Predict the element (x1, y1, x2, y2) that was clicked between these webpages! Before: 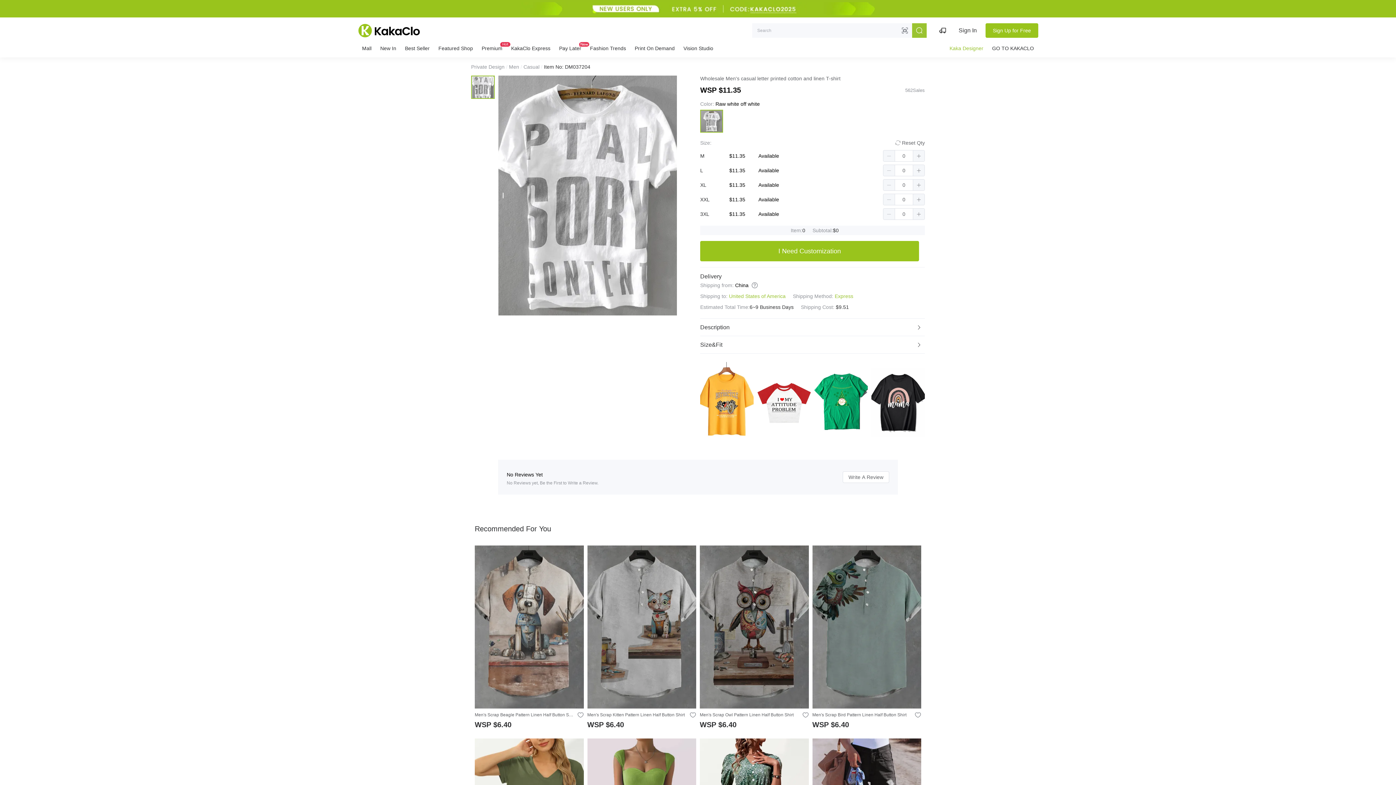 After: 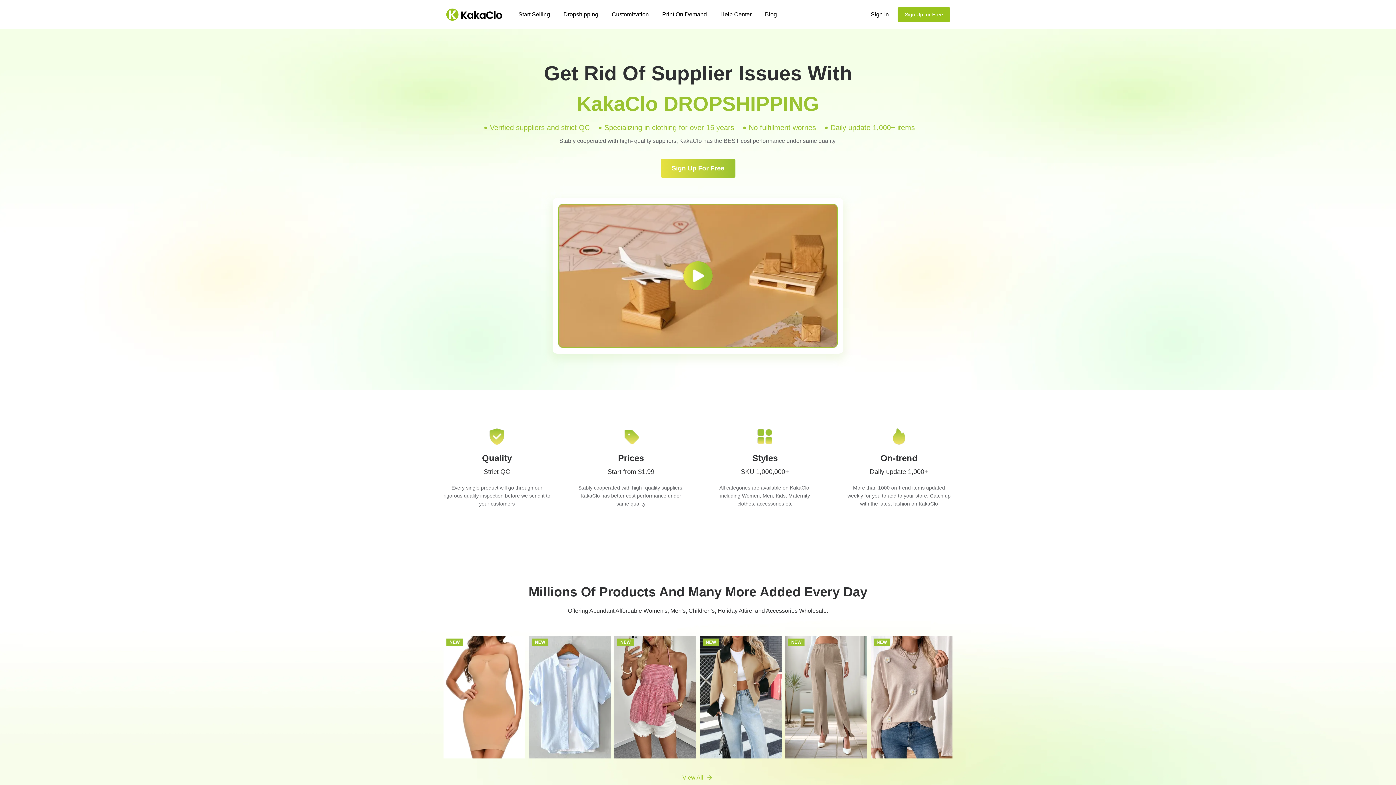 Action: label: GO TO KAKACLO bbox: (988, 45, 1038, 51)